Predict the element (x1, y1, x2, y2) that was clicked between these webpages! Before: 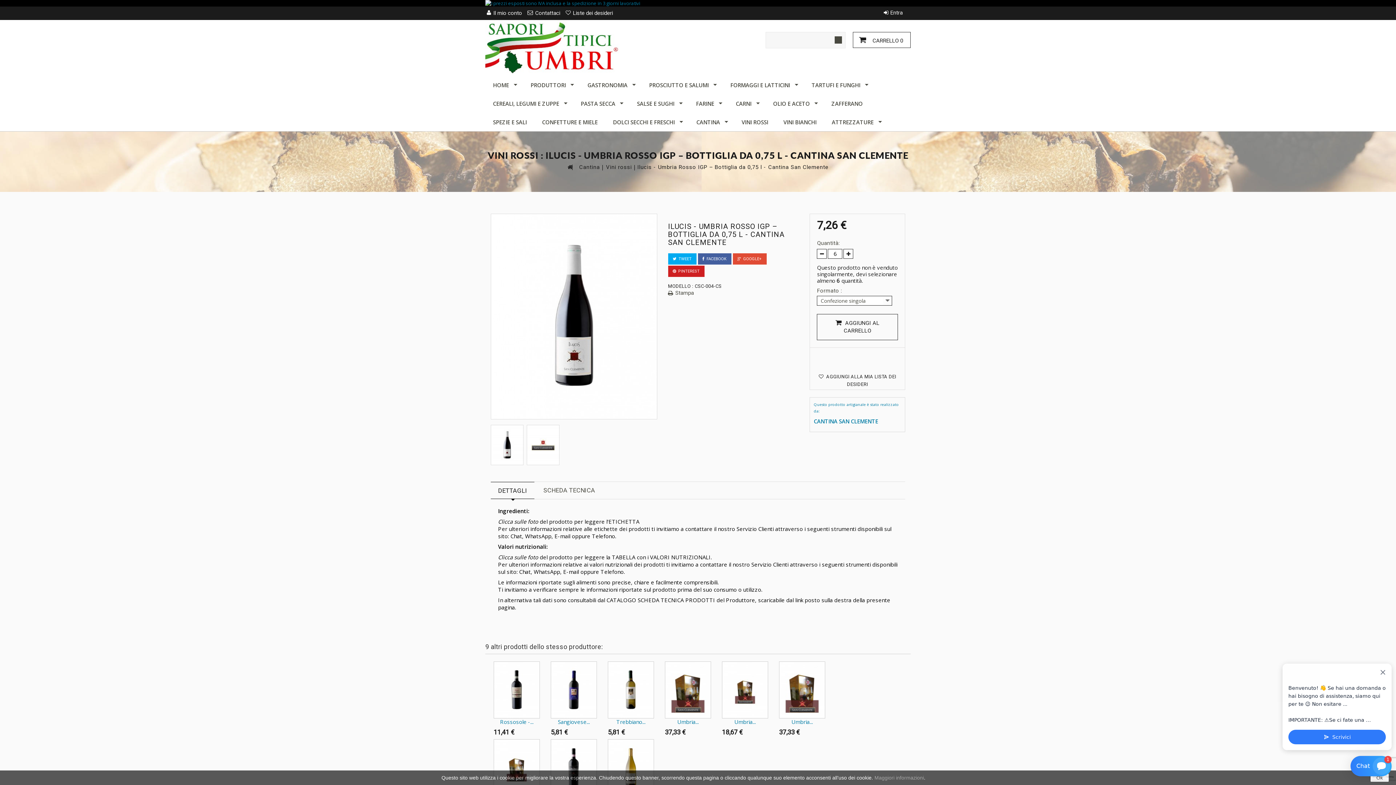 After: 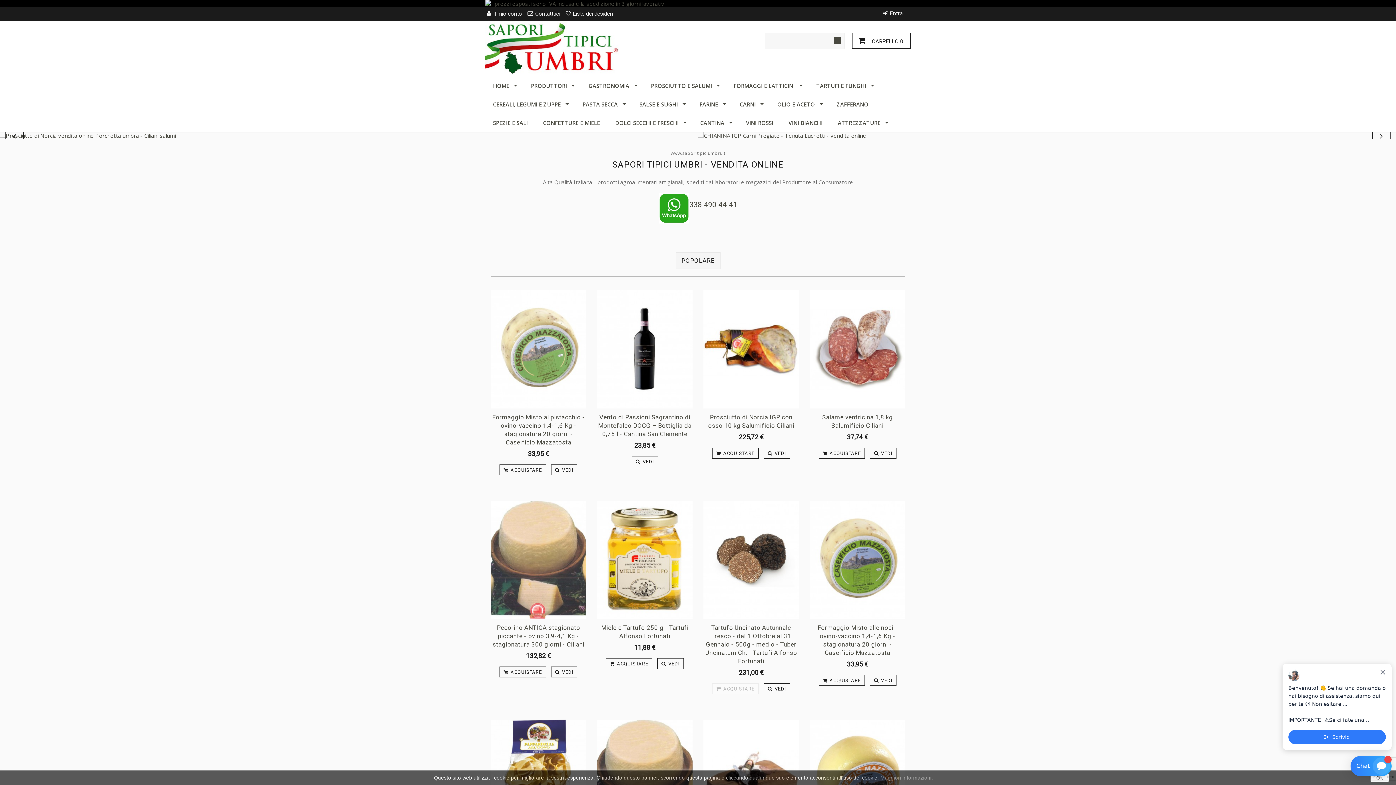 Action: bbox: (567, 164, 572, 169)